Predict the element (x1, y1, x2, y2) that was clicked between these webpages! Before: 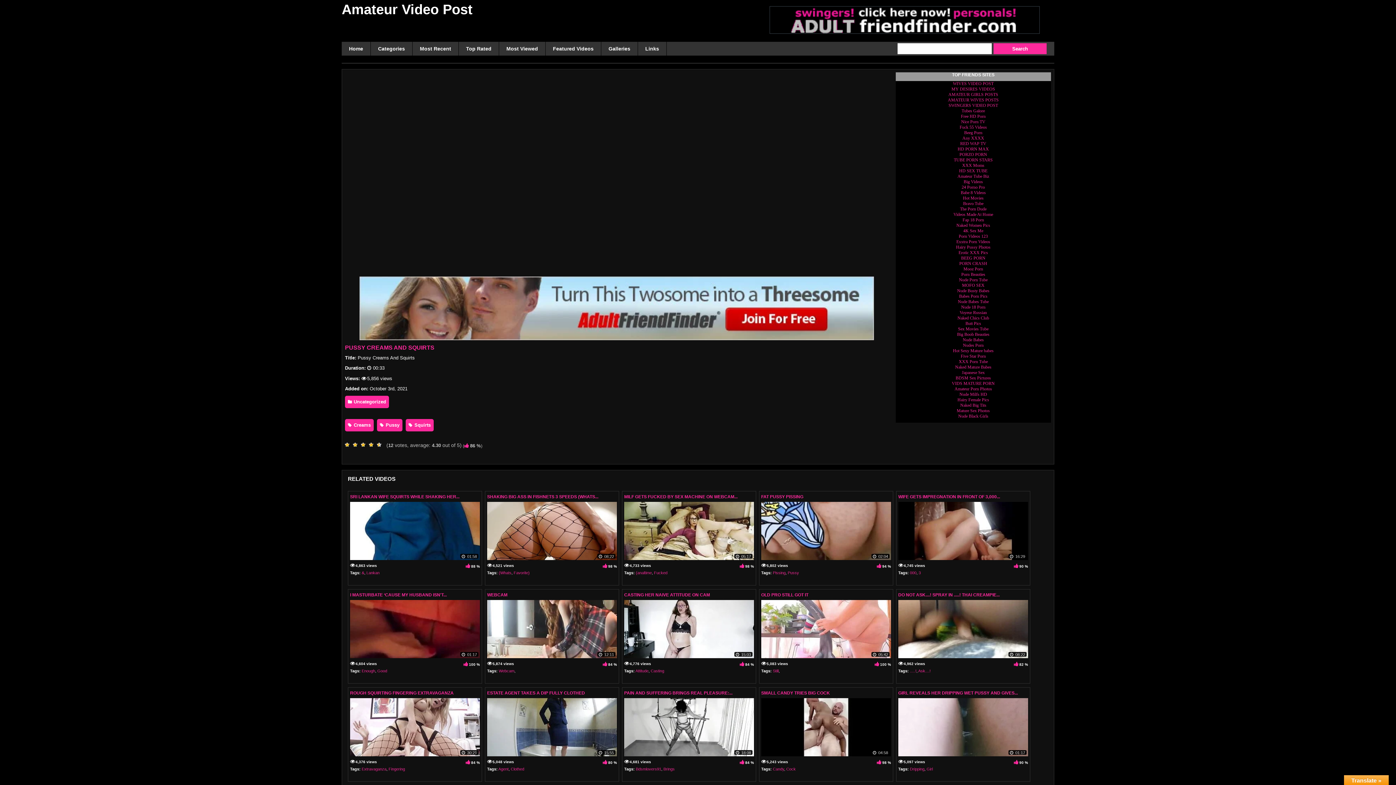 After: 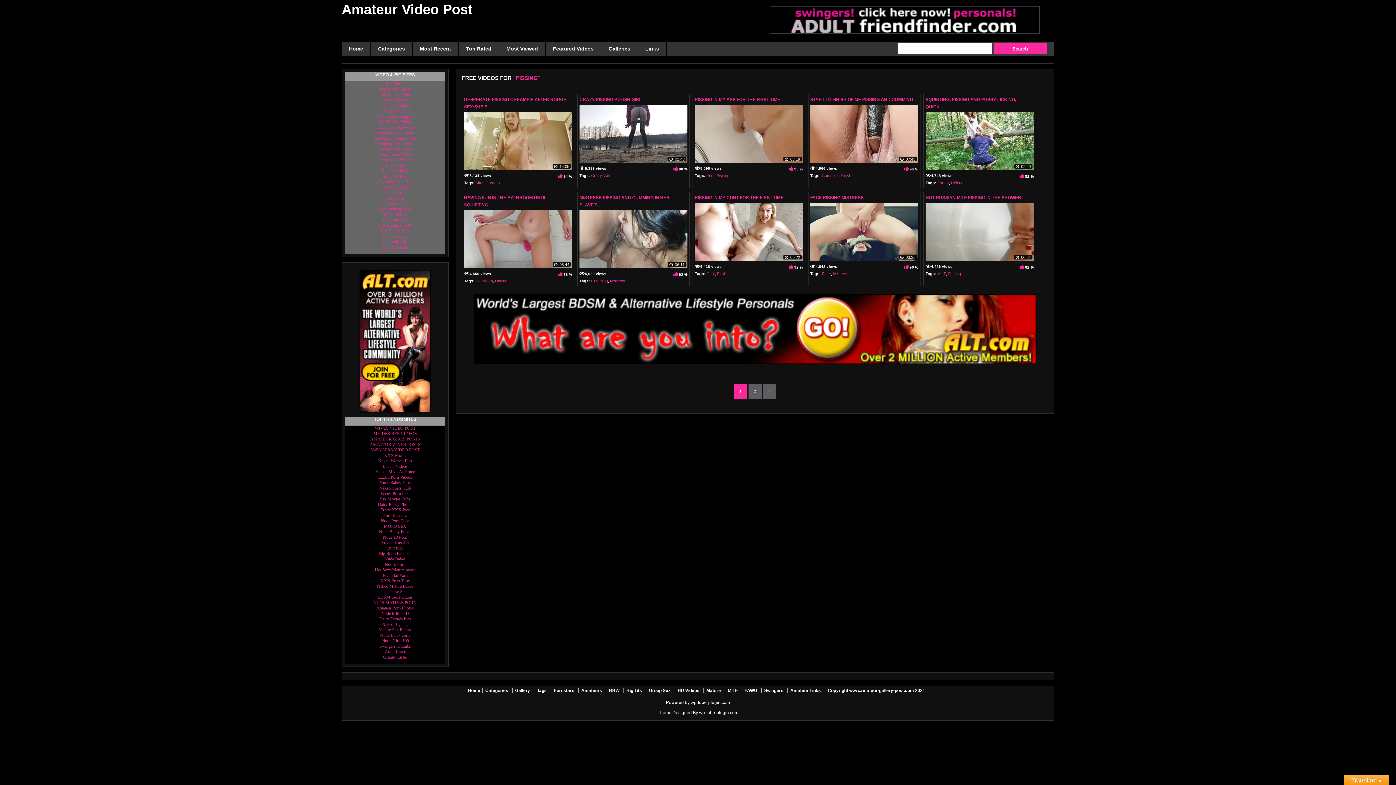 Action: bbox: (773, 570, 785, 575) label: Pissing